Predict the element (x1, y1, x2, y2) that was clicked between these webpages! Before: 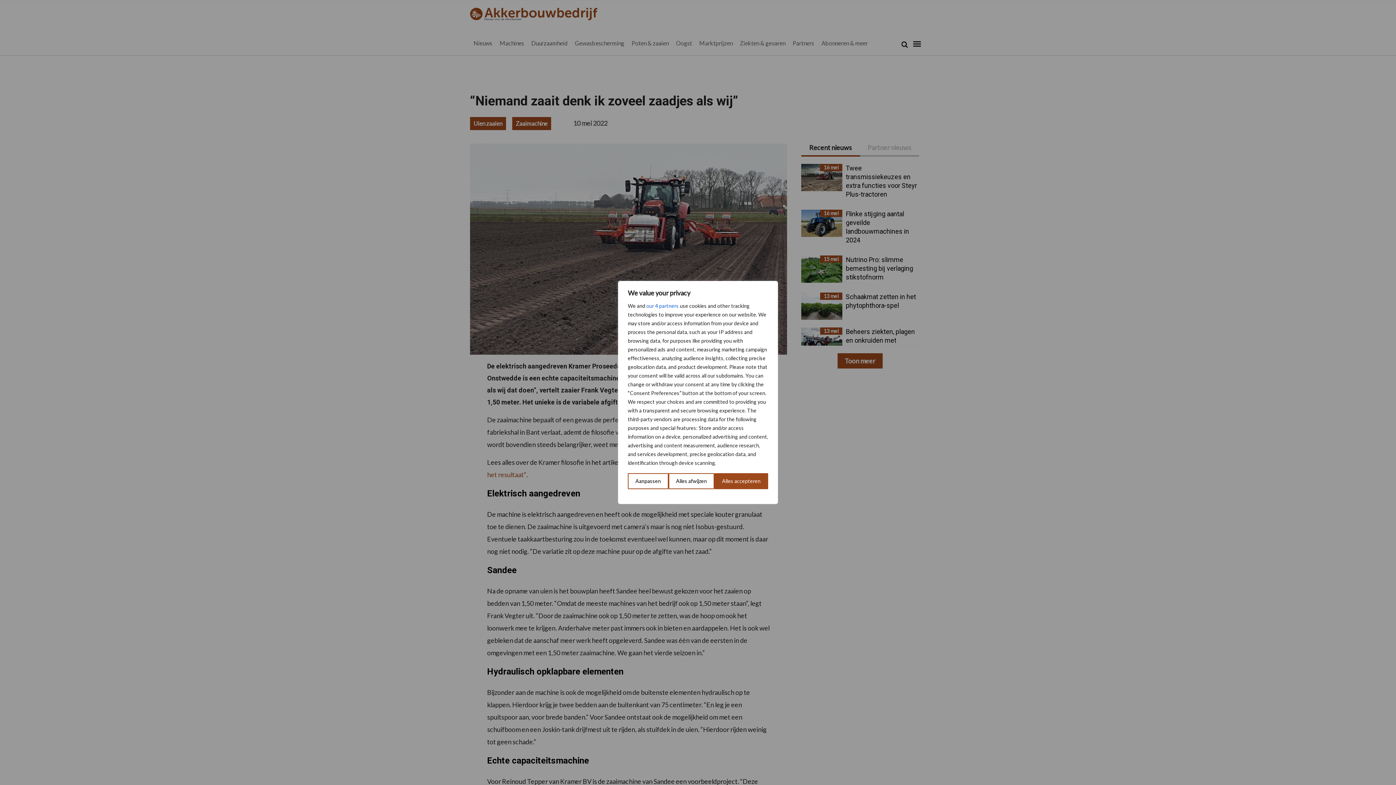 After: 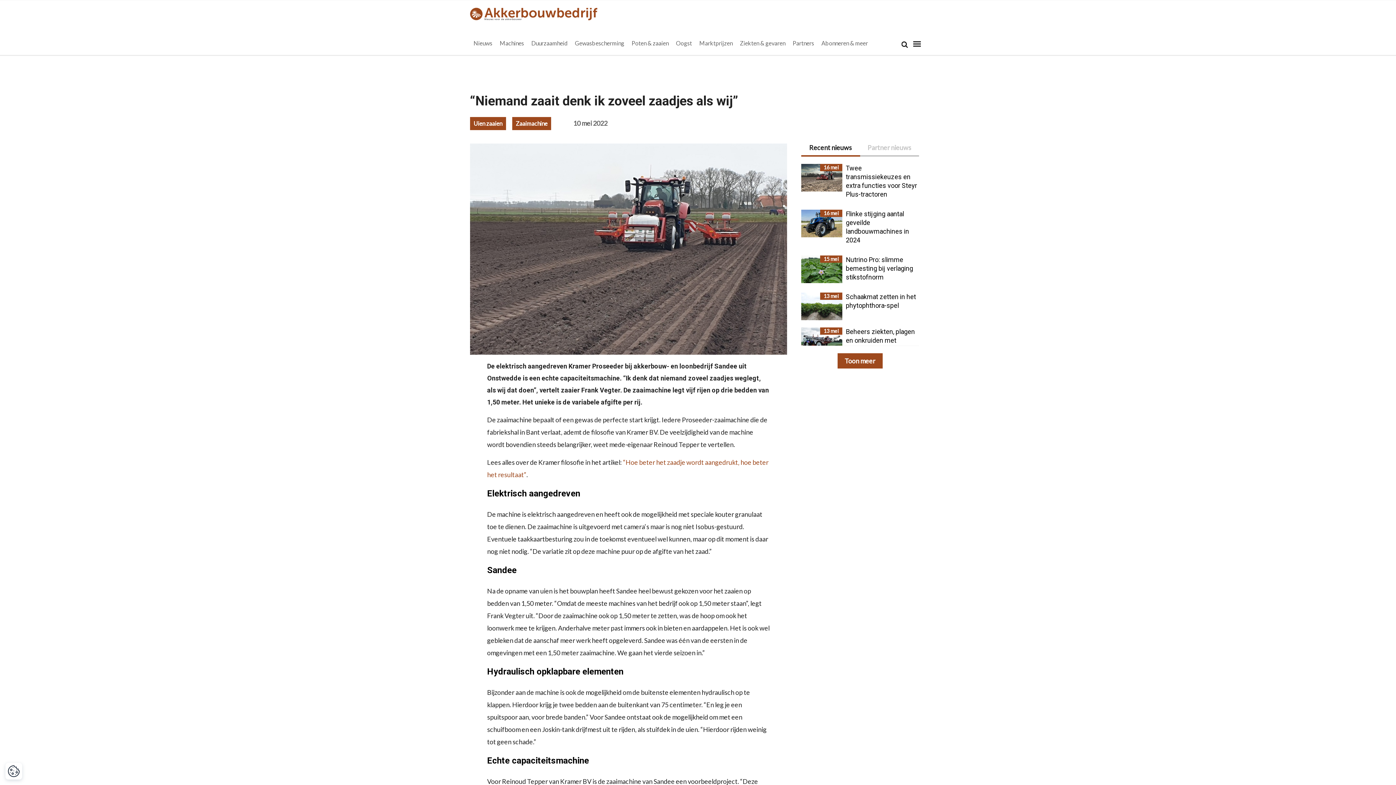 Action: label: Alles afwijzen bbox: (668, 473, 714, 489)